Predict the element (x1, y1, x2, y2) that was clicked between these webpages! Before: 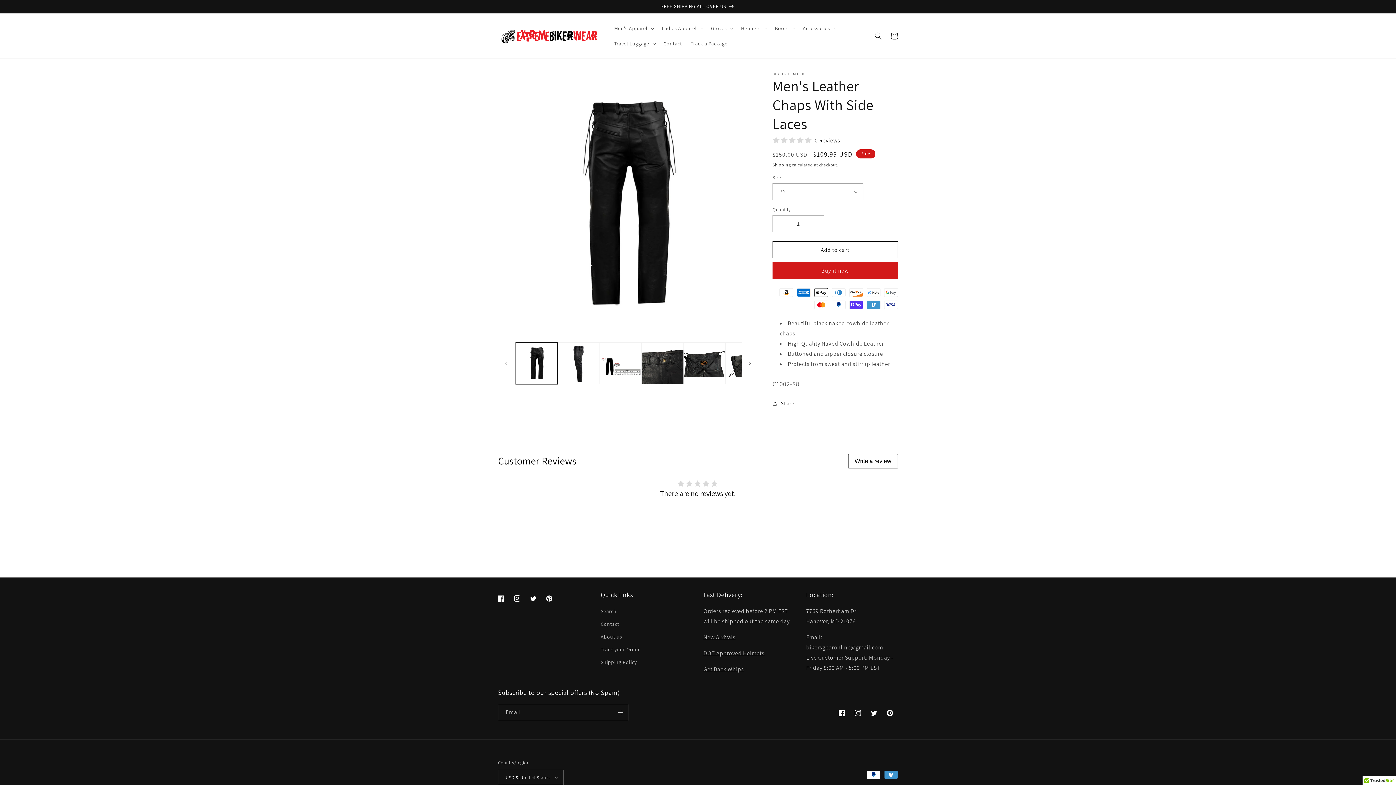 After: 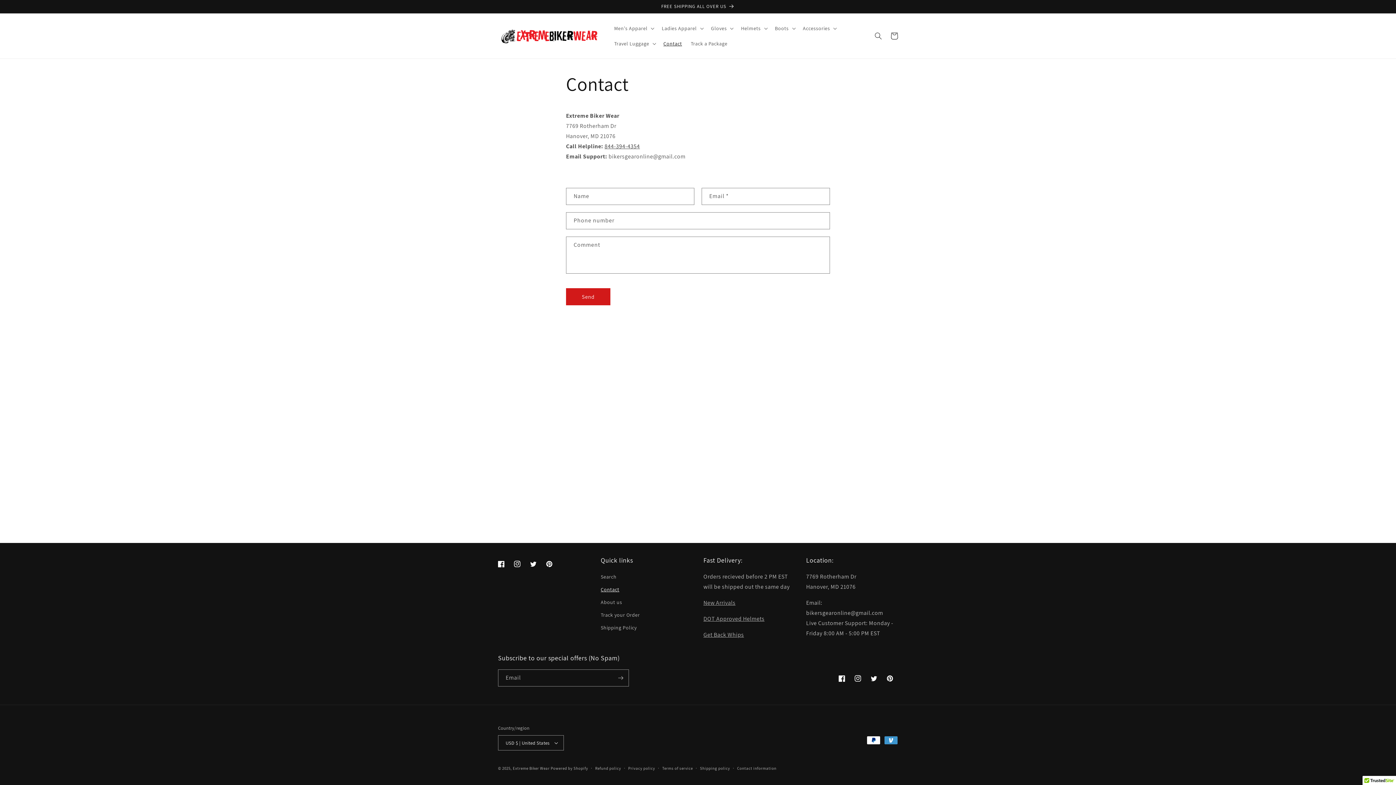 Action: bbox: (600, 618, 619, 630) label: Contact